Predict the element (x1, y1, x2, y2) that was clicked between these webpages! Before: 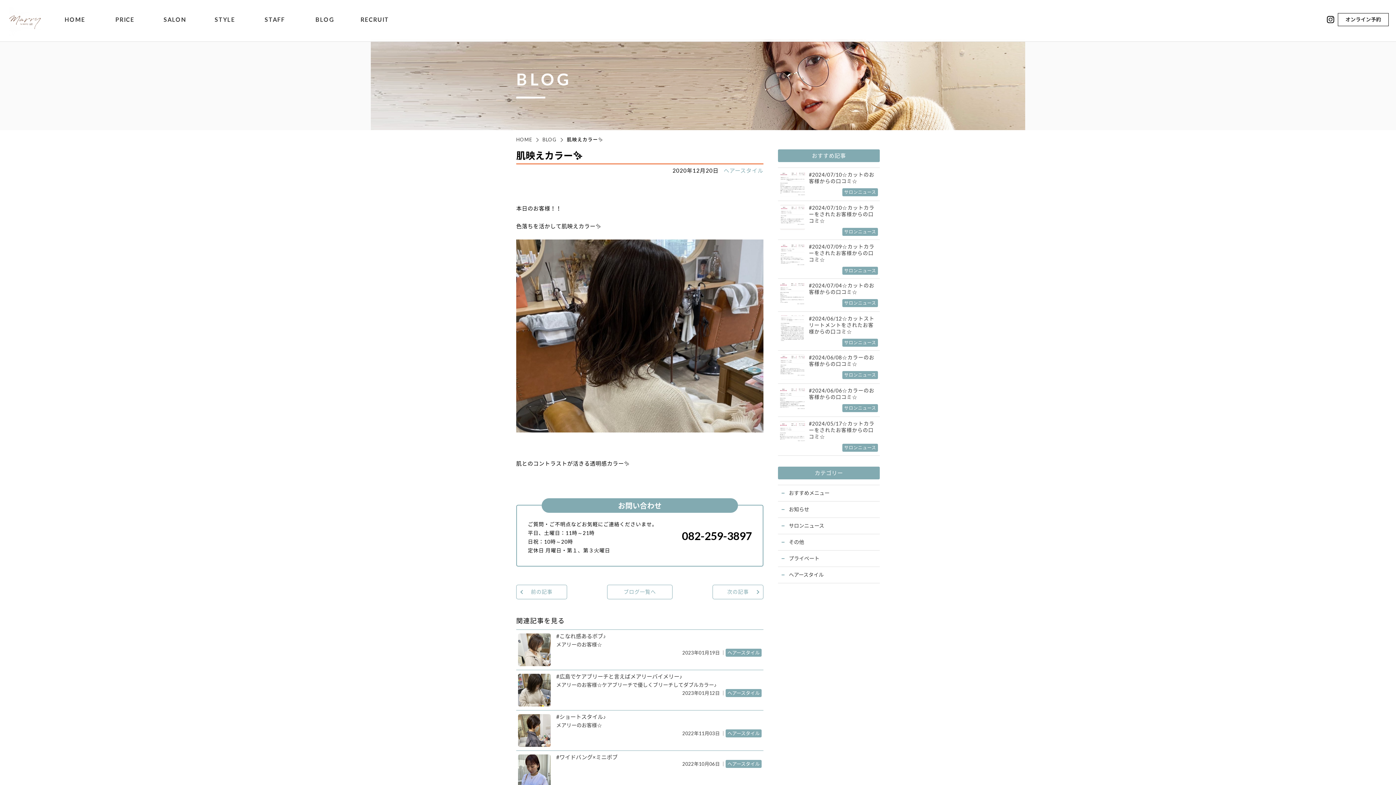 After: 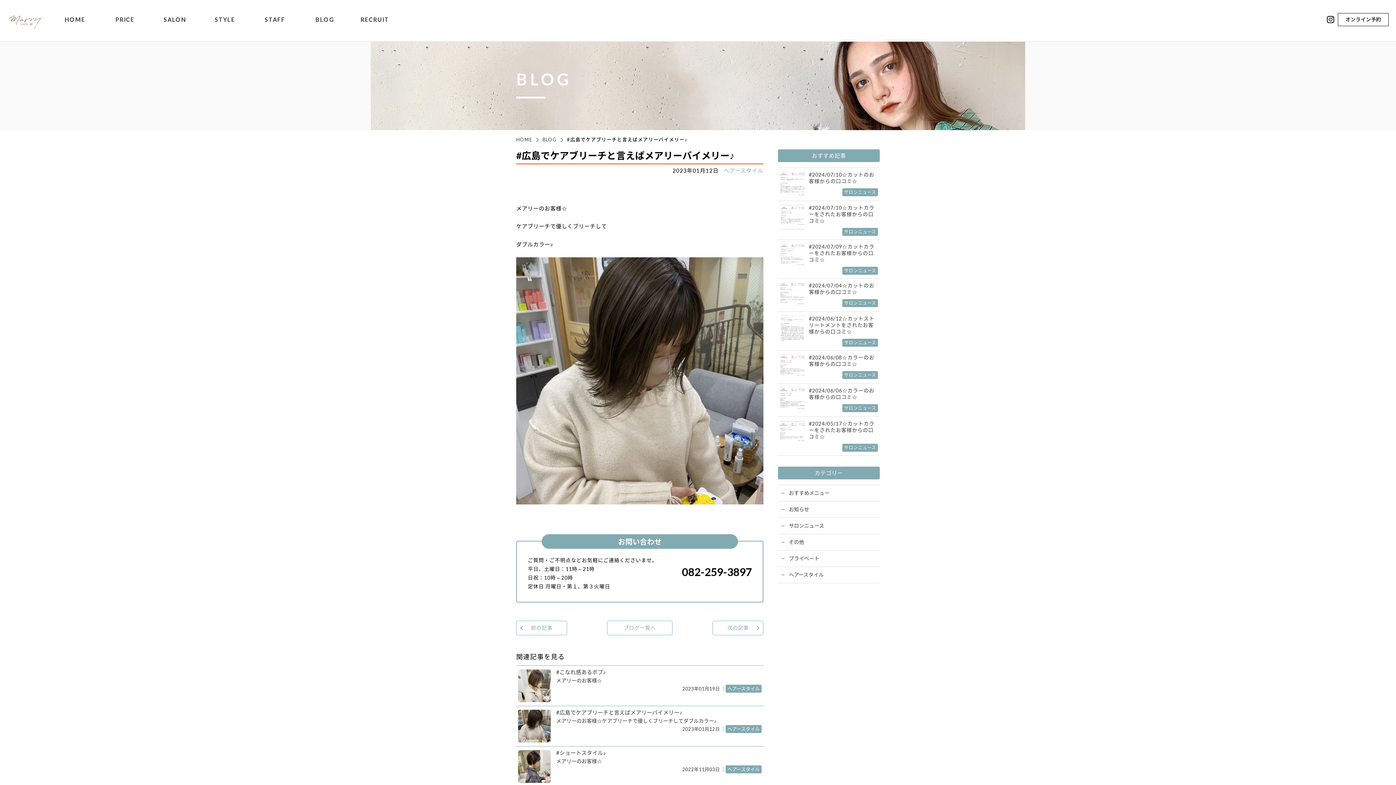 Action: label: 	
#広島でケアブリーチと言えばメアリーバイメリー♪
メアリーのお客様☆ケアブリーチで優しくブリーチしてダブルカラー♪
2023年01月12日 ｜ヘアースタイル bbox: (516, 670, 763, 710)